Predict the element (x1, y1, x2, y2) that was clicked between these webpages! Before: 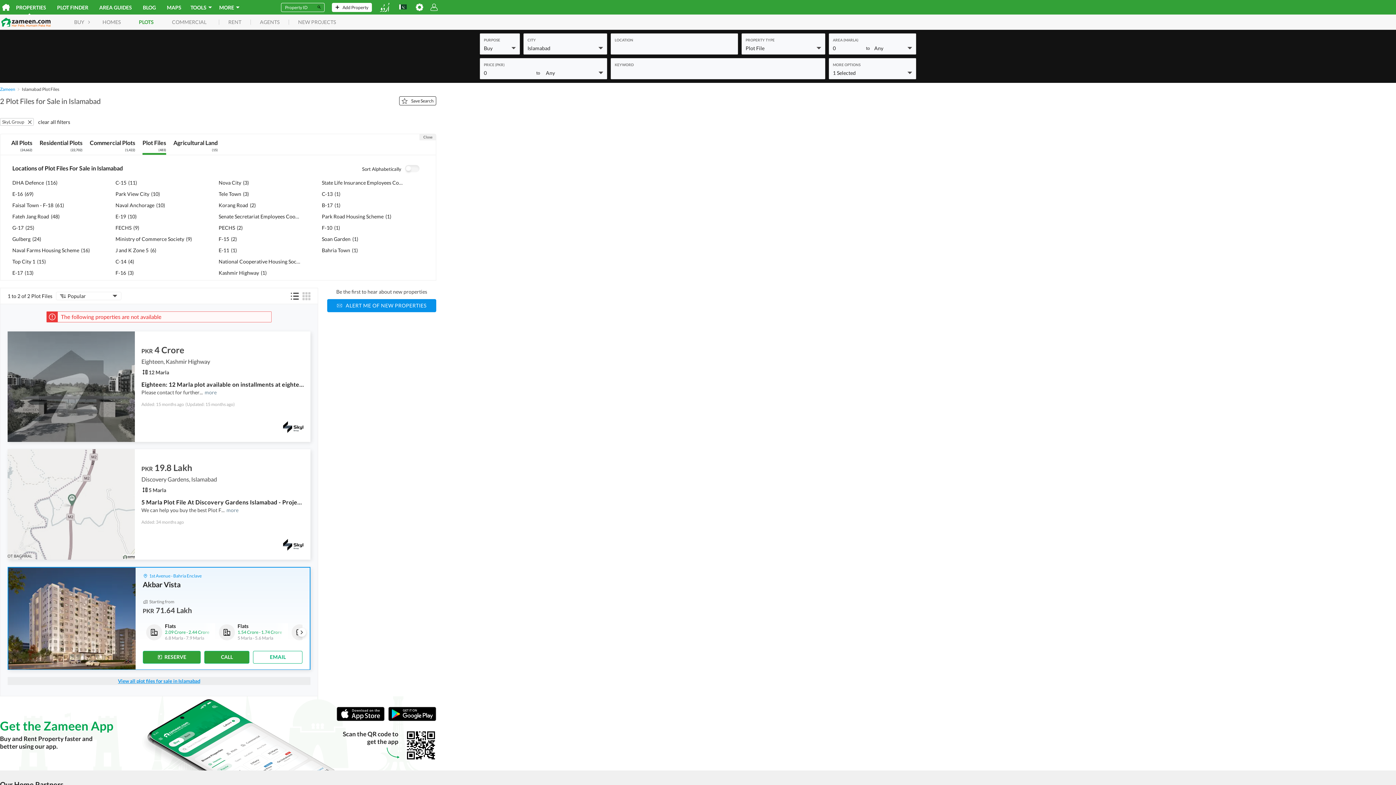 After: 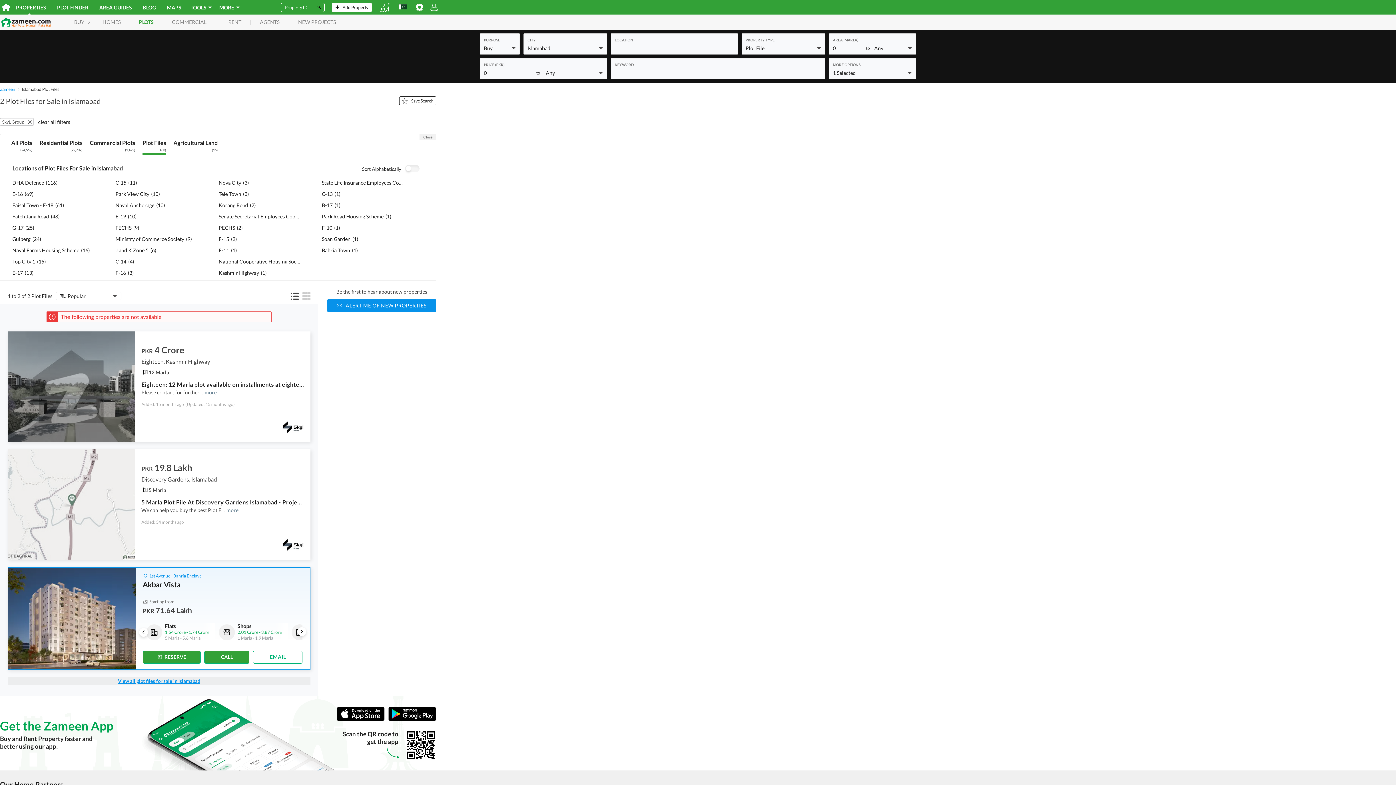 Action: bbox: (297, 628, 306, 637)